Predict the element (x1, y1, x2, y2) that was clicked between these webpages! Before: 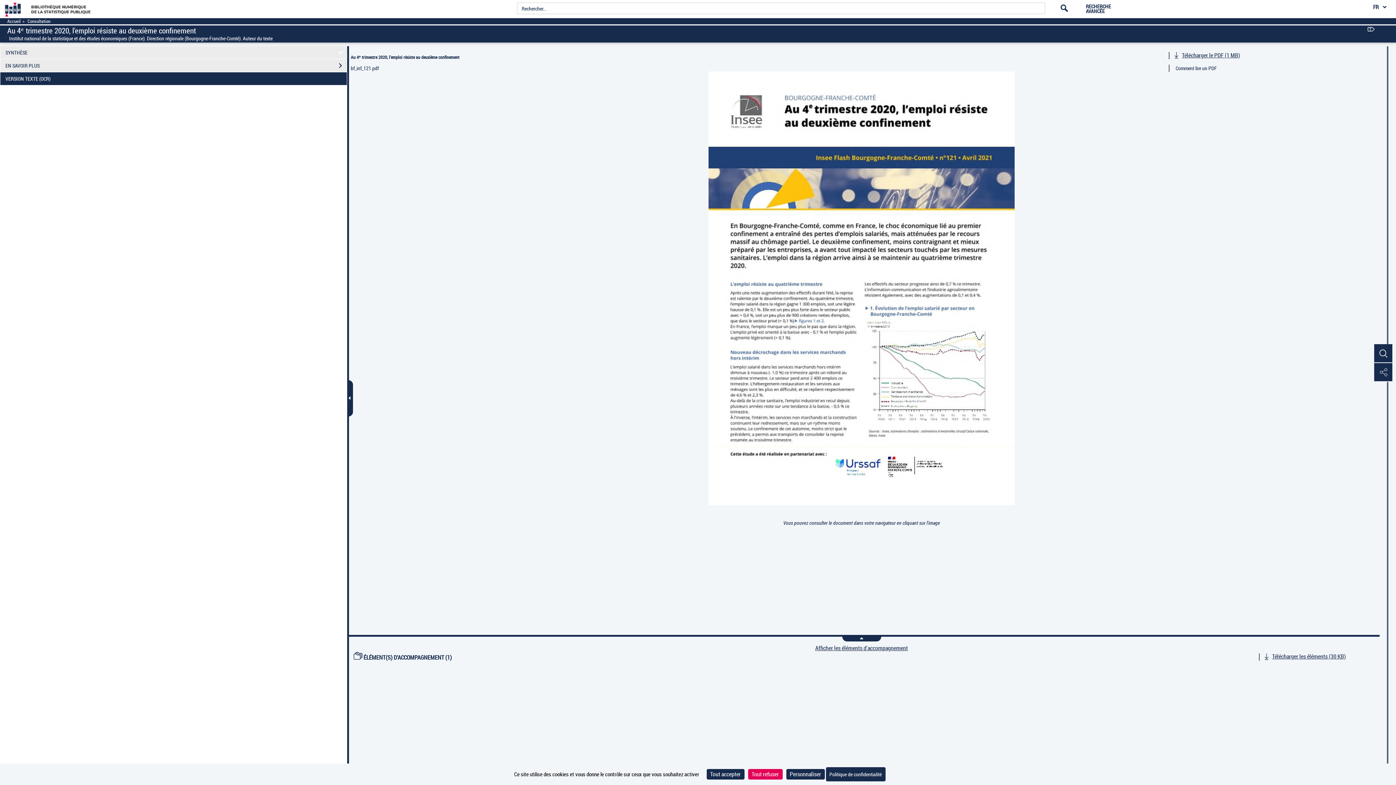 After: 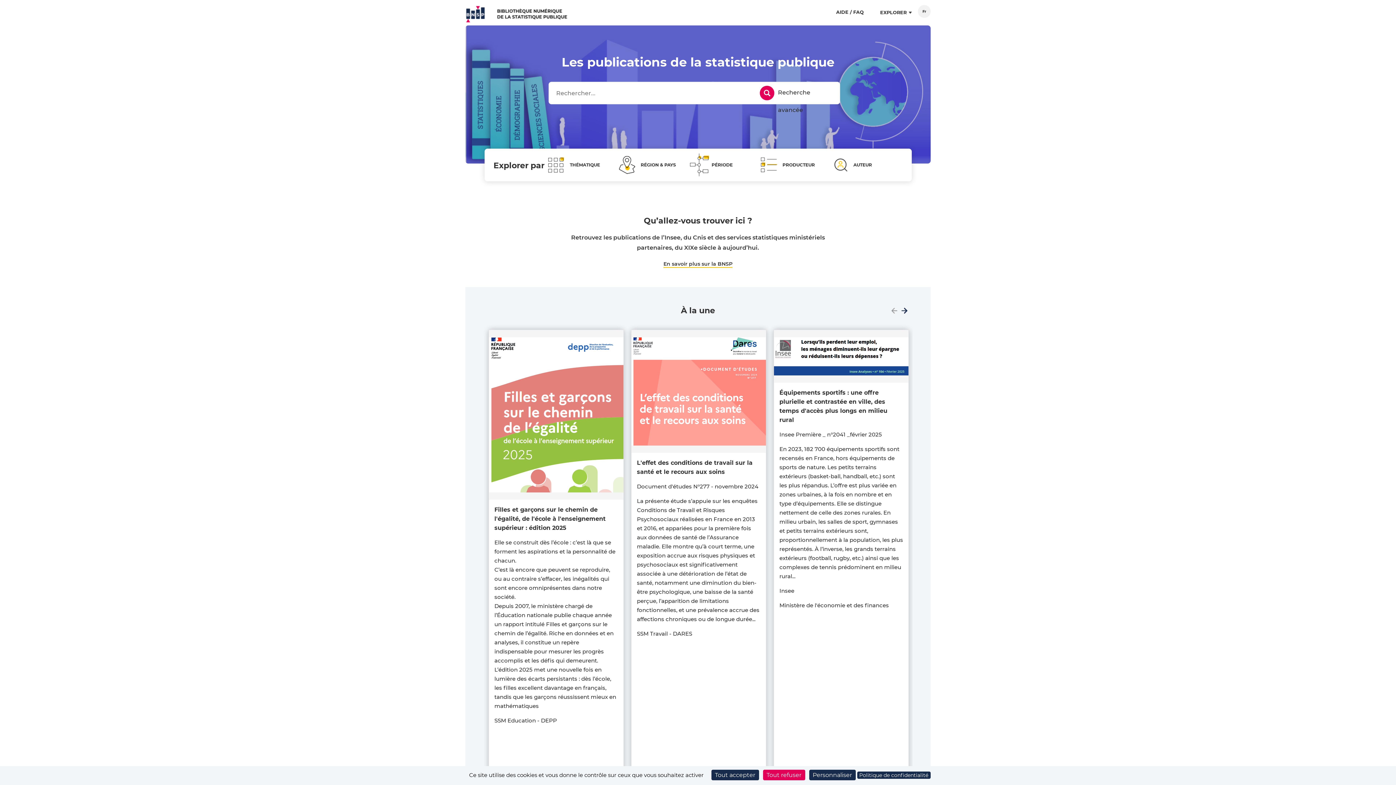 Action: bbox: (7, 18, 20, 24) label: Accéder à la page d'accueil